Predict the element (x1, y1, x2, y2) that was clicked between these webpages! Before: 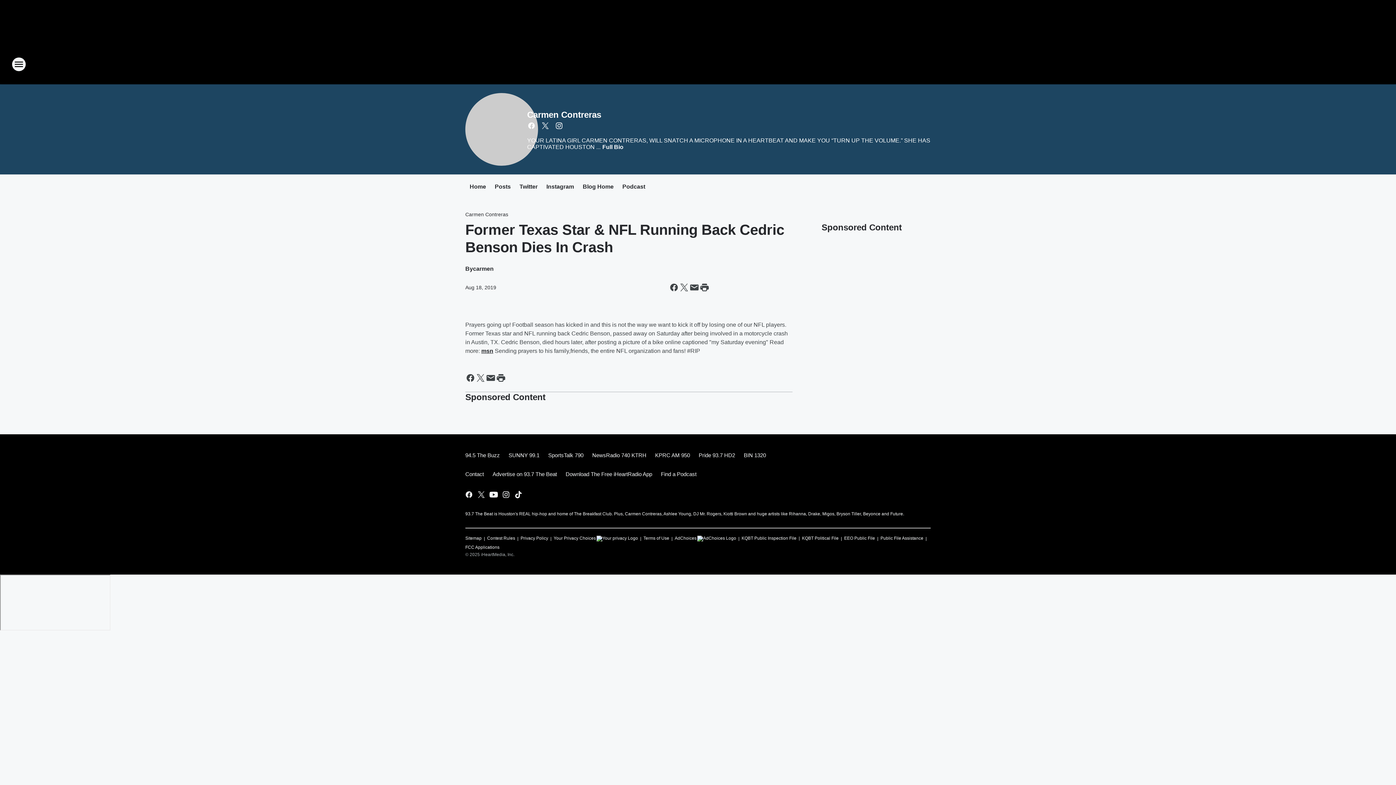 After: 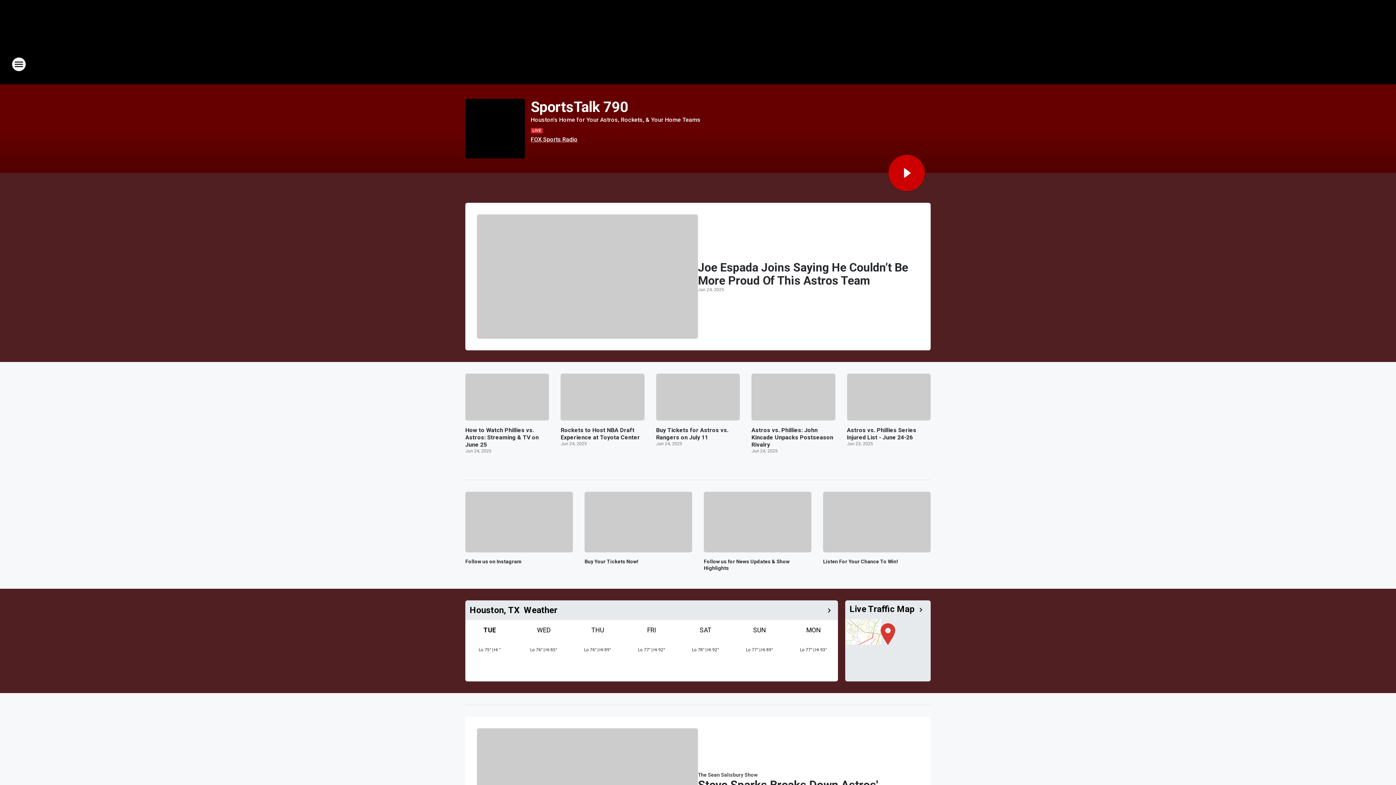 Action: bbox: (544, 446, 588, 465) label: SportsTalk 790